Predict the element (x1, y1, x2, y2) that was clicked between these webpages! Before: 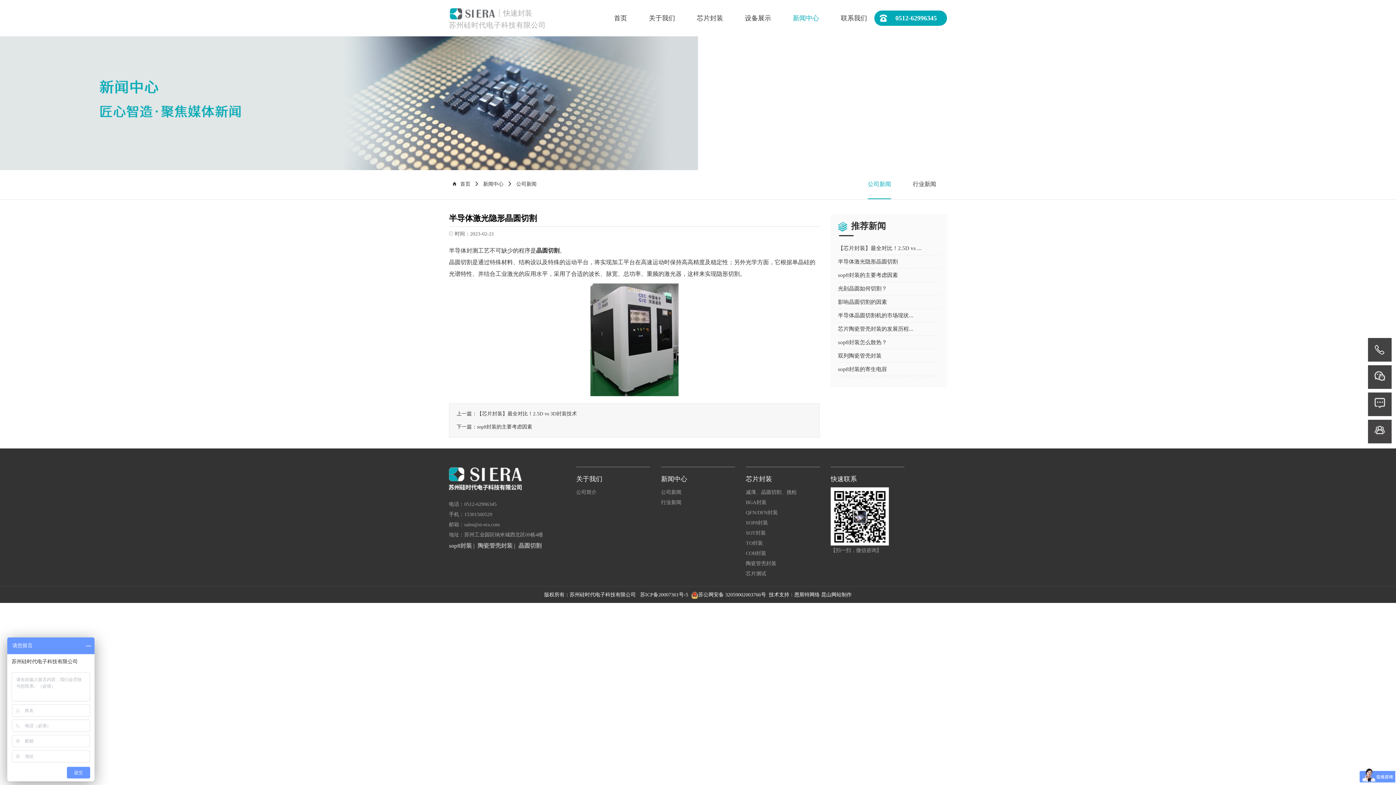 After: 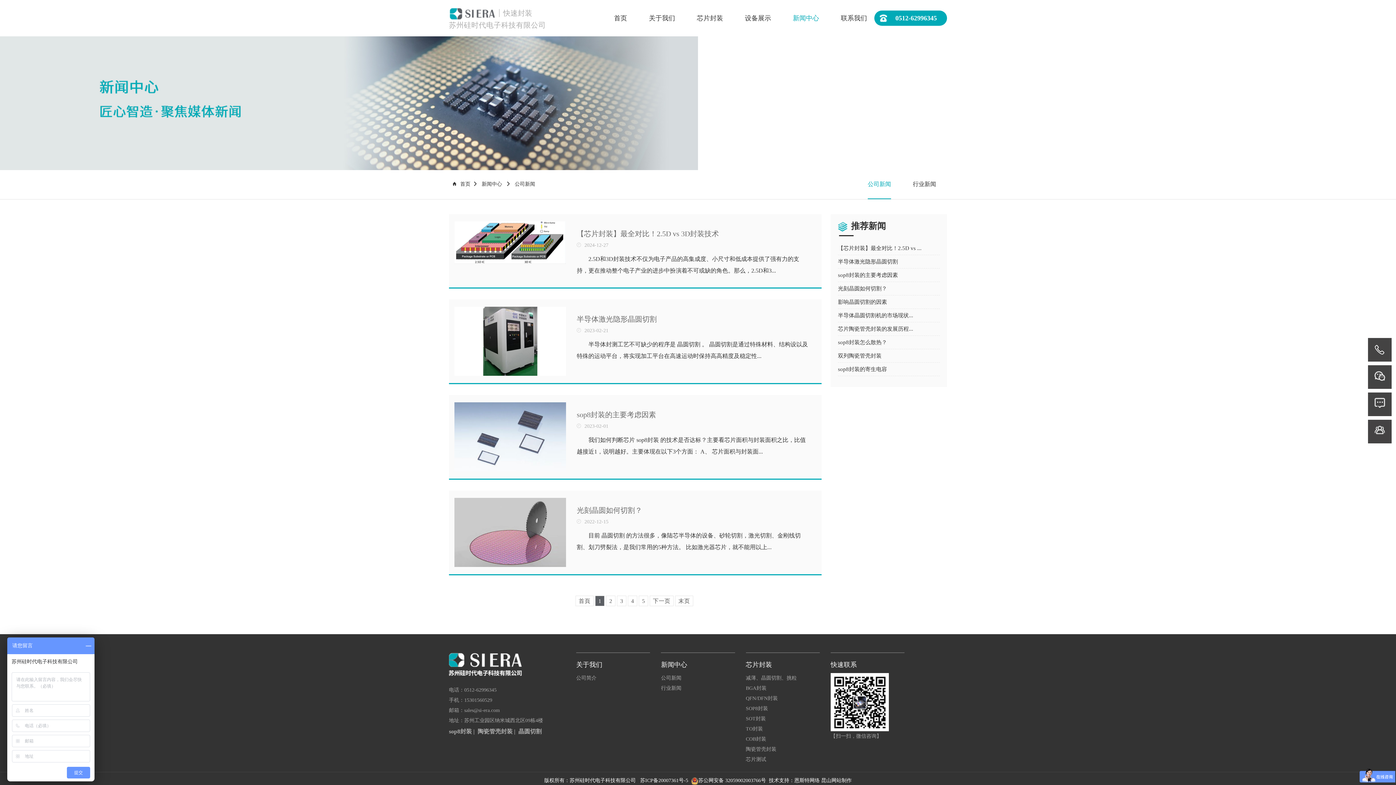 Action: bbox: (661, 489, 681, 495) label: 公司新闻